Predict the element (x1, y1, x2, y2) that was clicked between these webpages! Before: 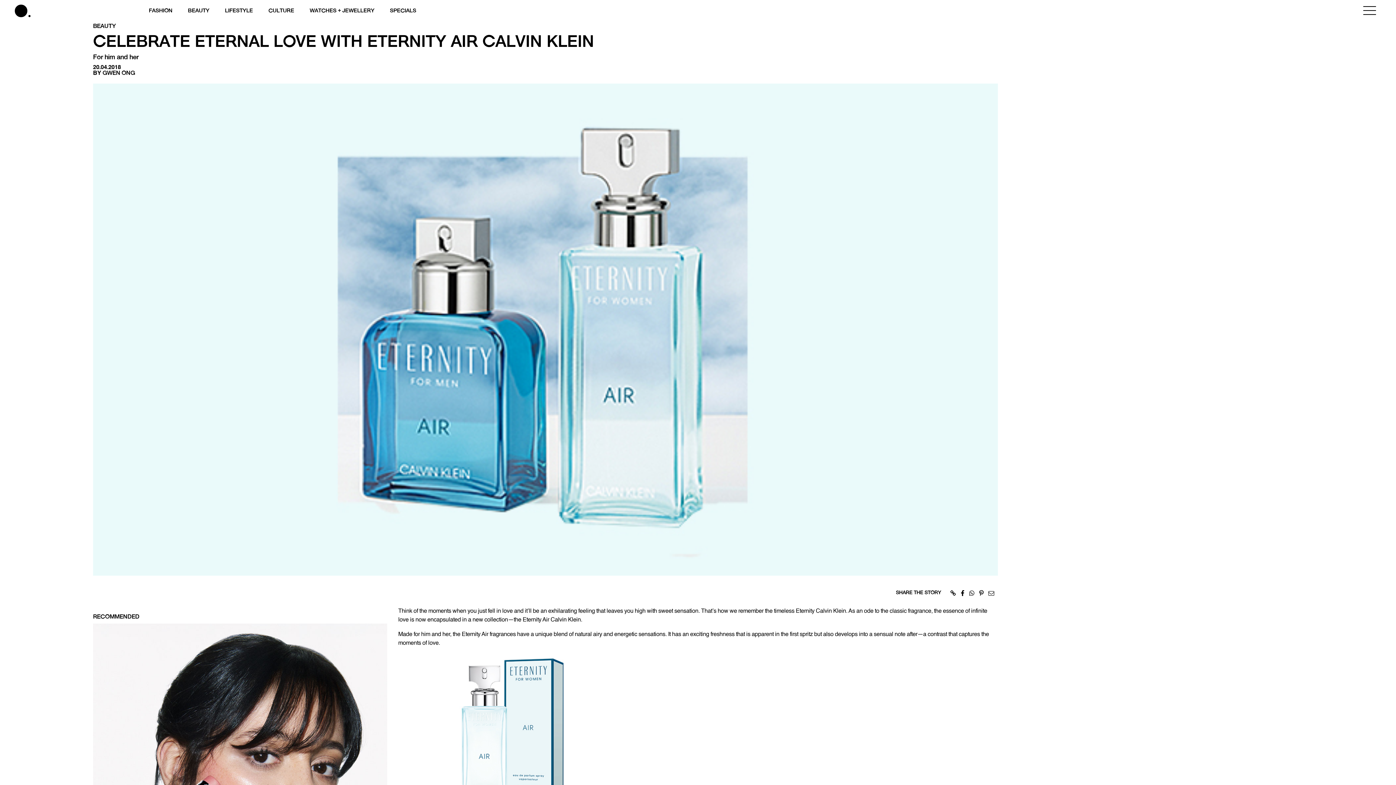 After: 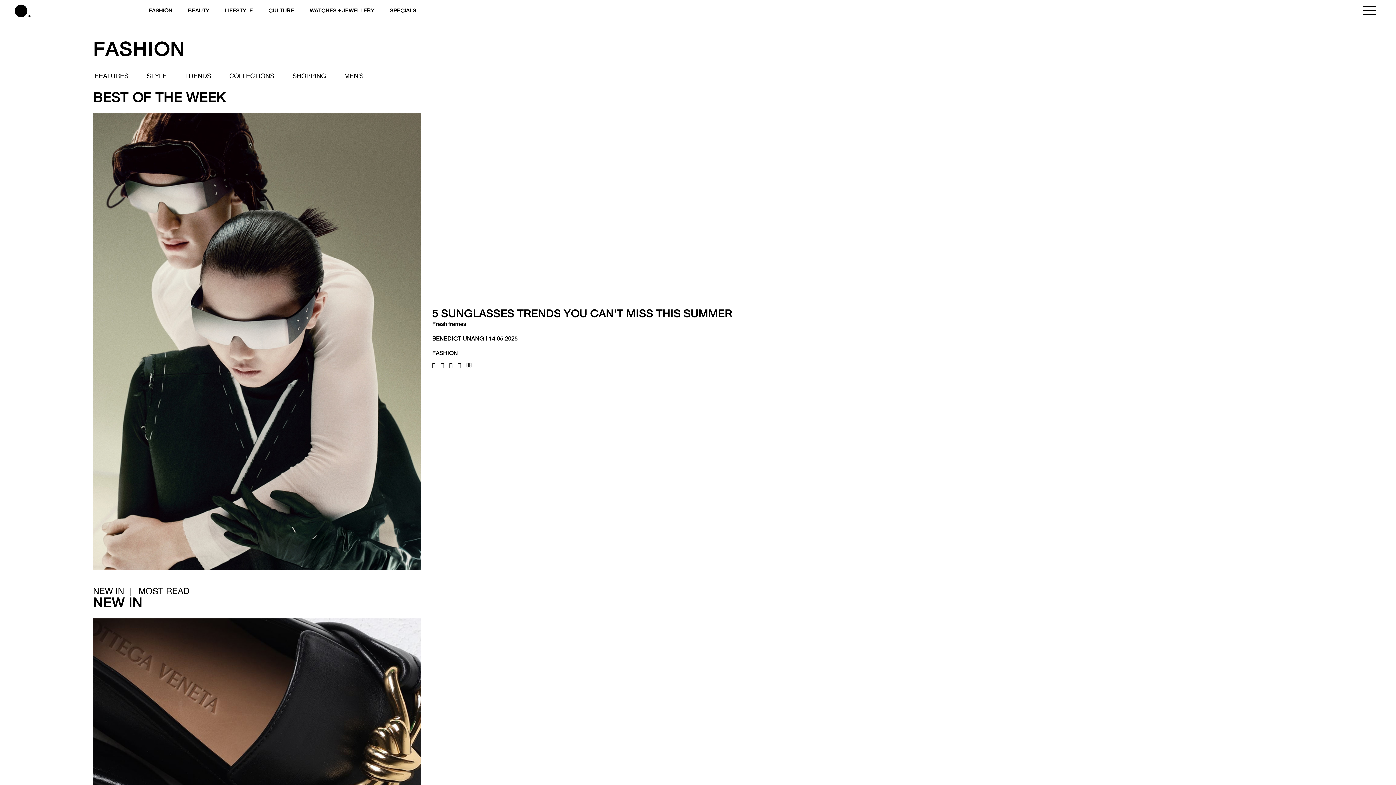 Action: bbox: (148, 6, 174, 15) label: FASHION